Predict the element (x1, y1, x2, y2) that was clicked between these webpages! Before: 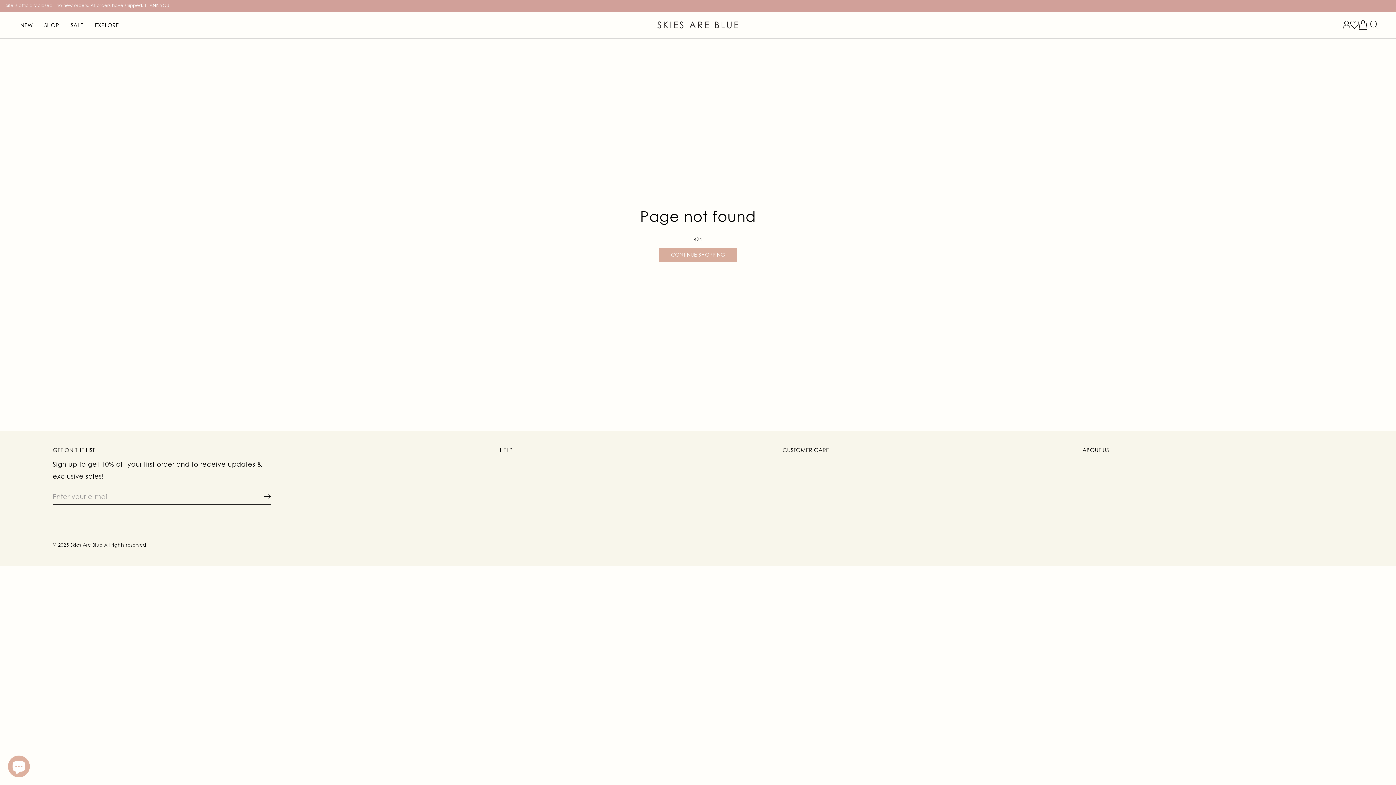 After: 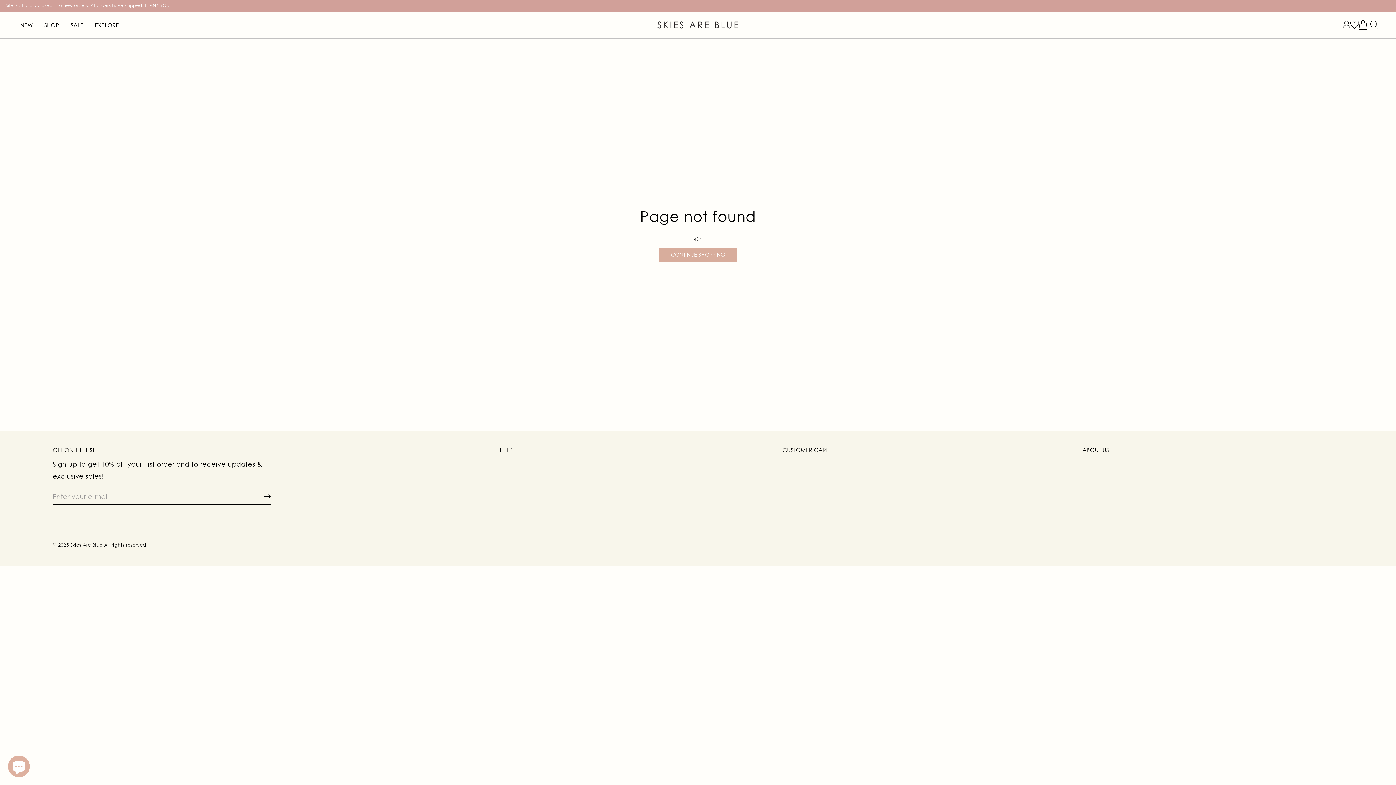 Action: label: Wishlist bbox: (1350, 20, 1359, 28)